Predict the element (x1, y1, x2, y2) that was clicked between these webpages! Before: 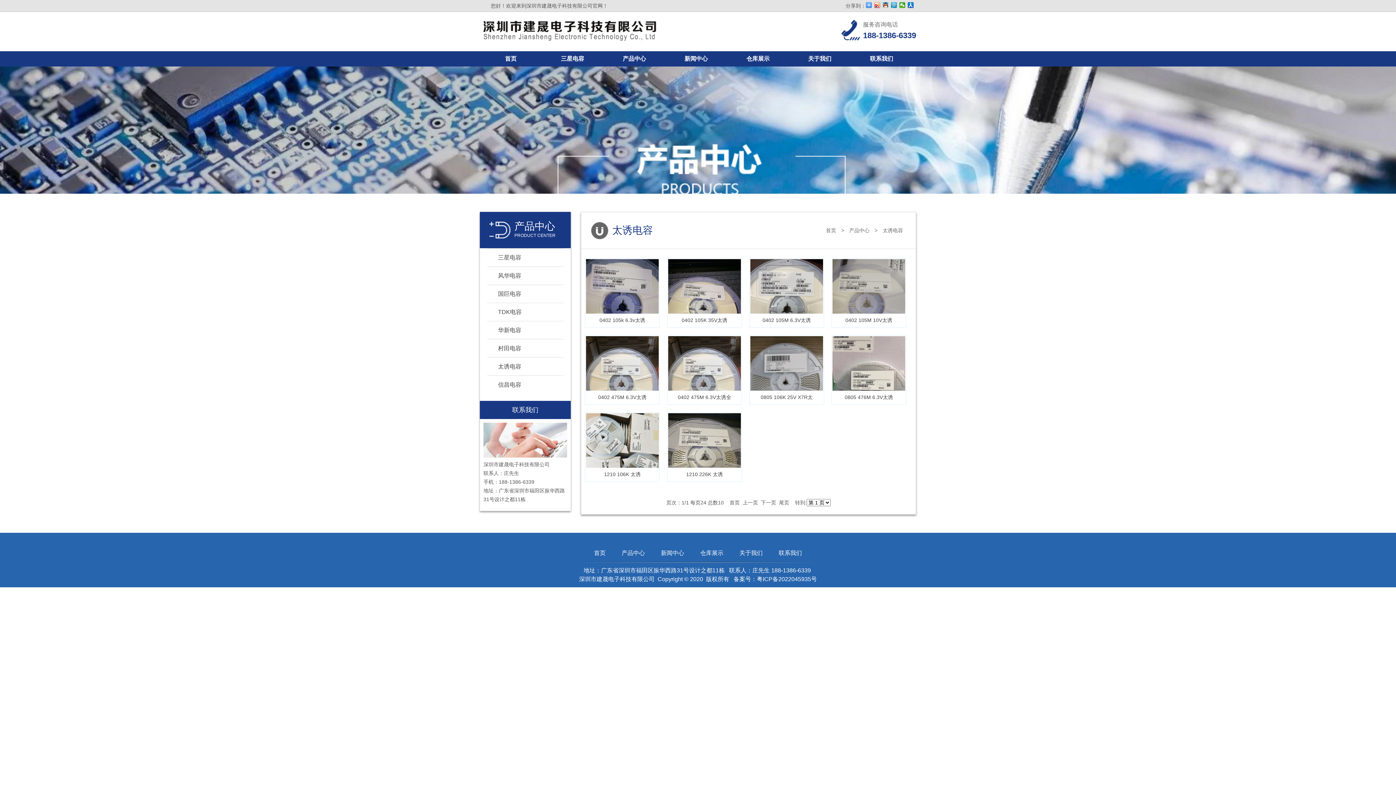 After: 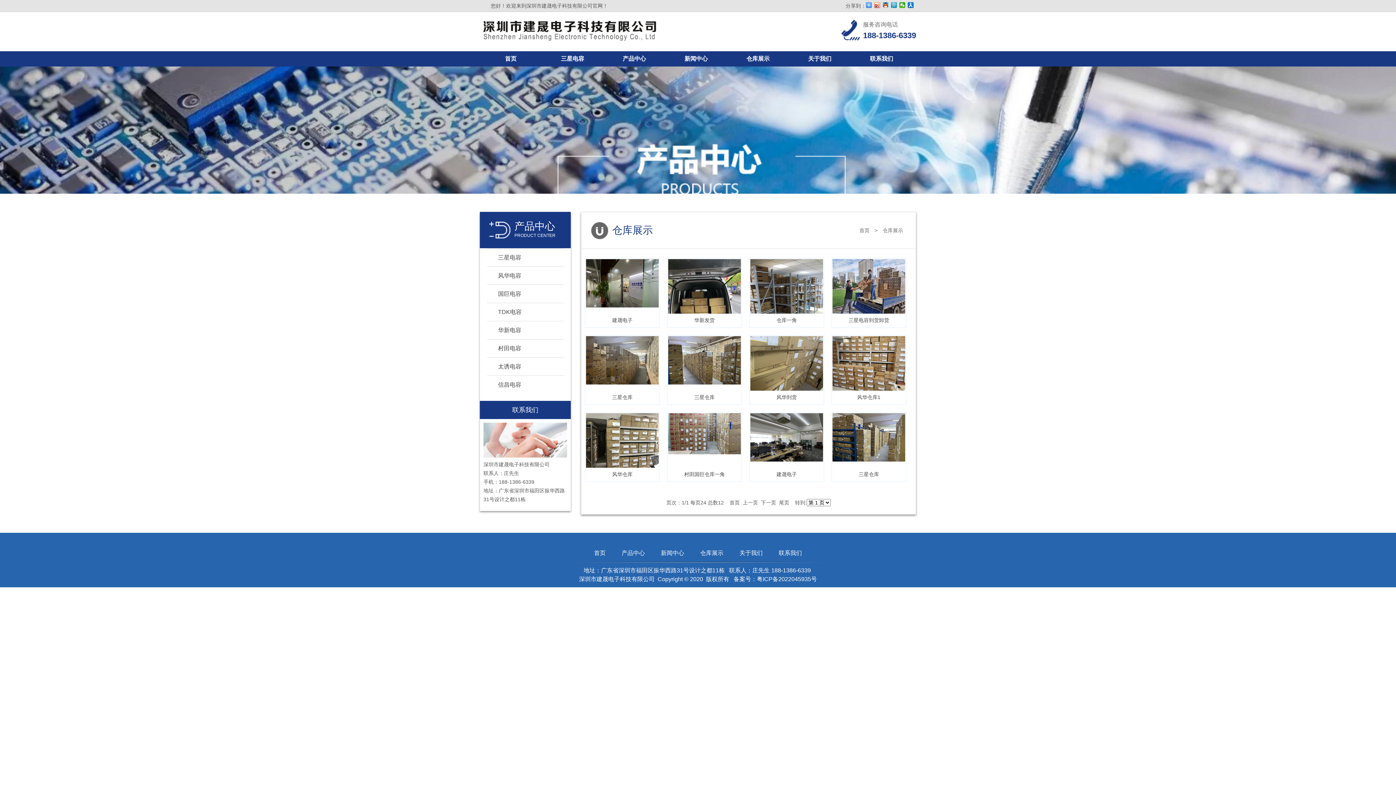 Action: label: 仓库展示 bbox: (693, 550, 730, 556)